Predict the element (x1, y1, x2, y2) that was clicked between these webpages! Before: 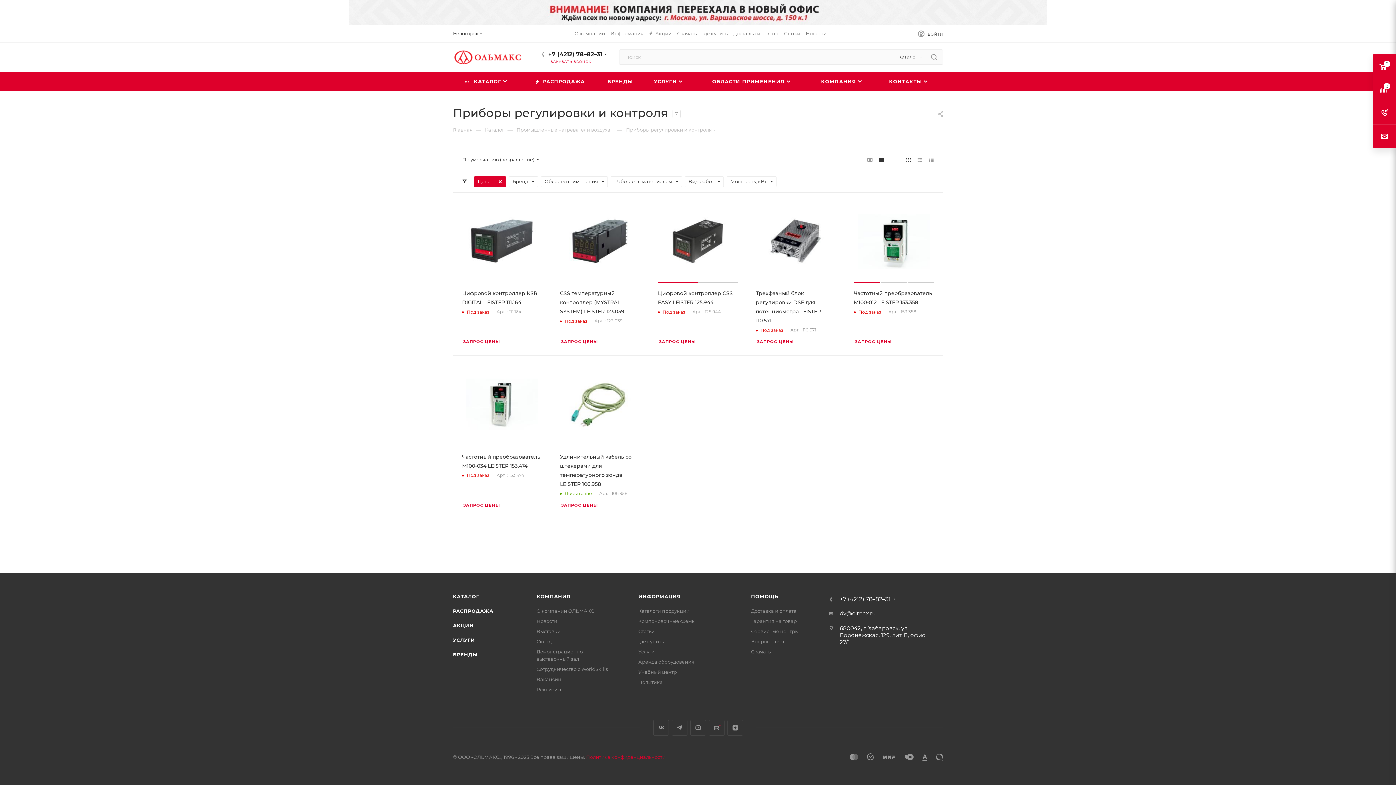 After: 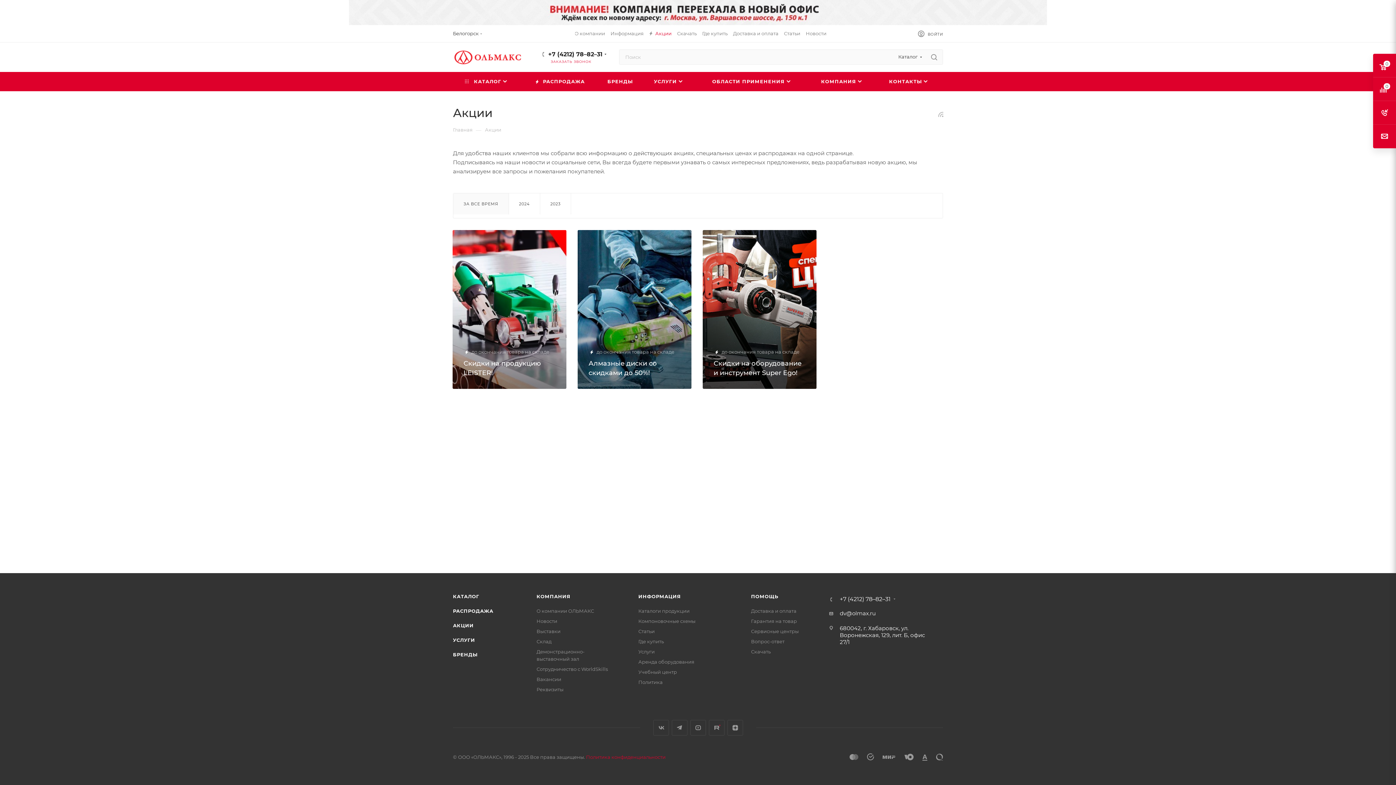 Action: label: АКЦИИ bbox: (453, 622, 473, 628)